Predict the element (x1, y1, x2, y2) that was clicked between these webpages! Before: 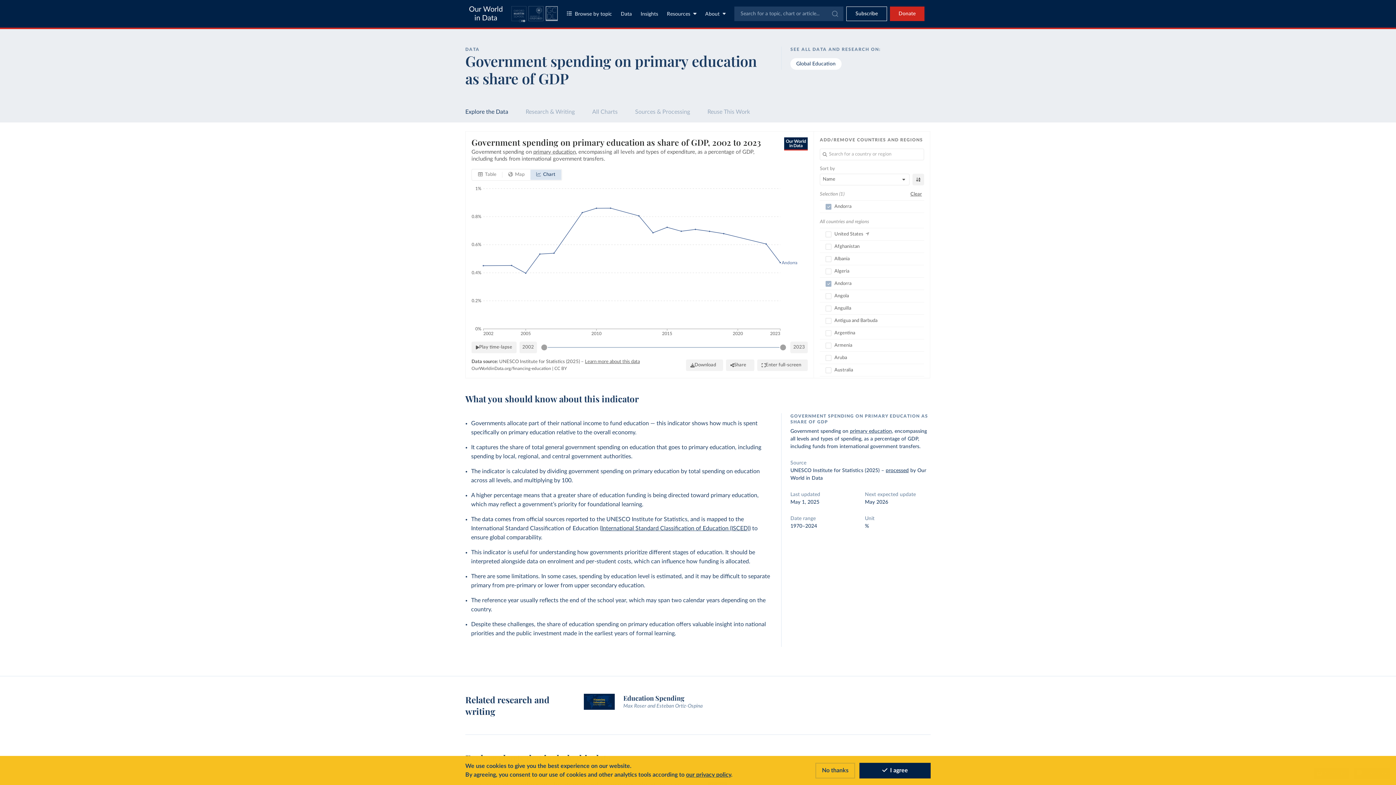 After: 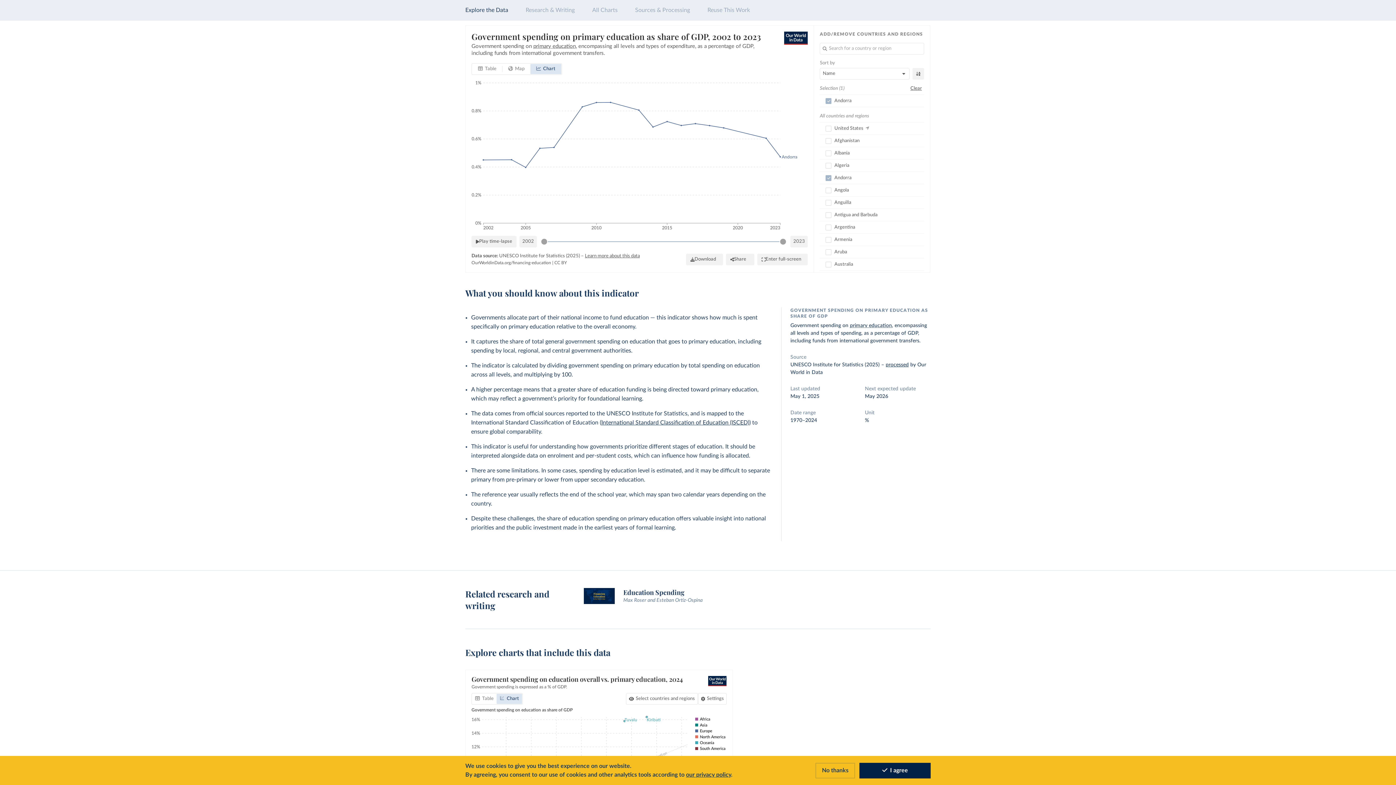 Action: bbox: (465, 109, 508, 114) label: Explore the Data